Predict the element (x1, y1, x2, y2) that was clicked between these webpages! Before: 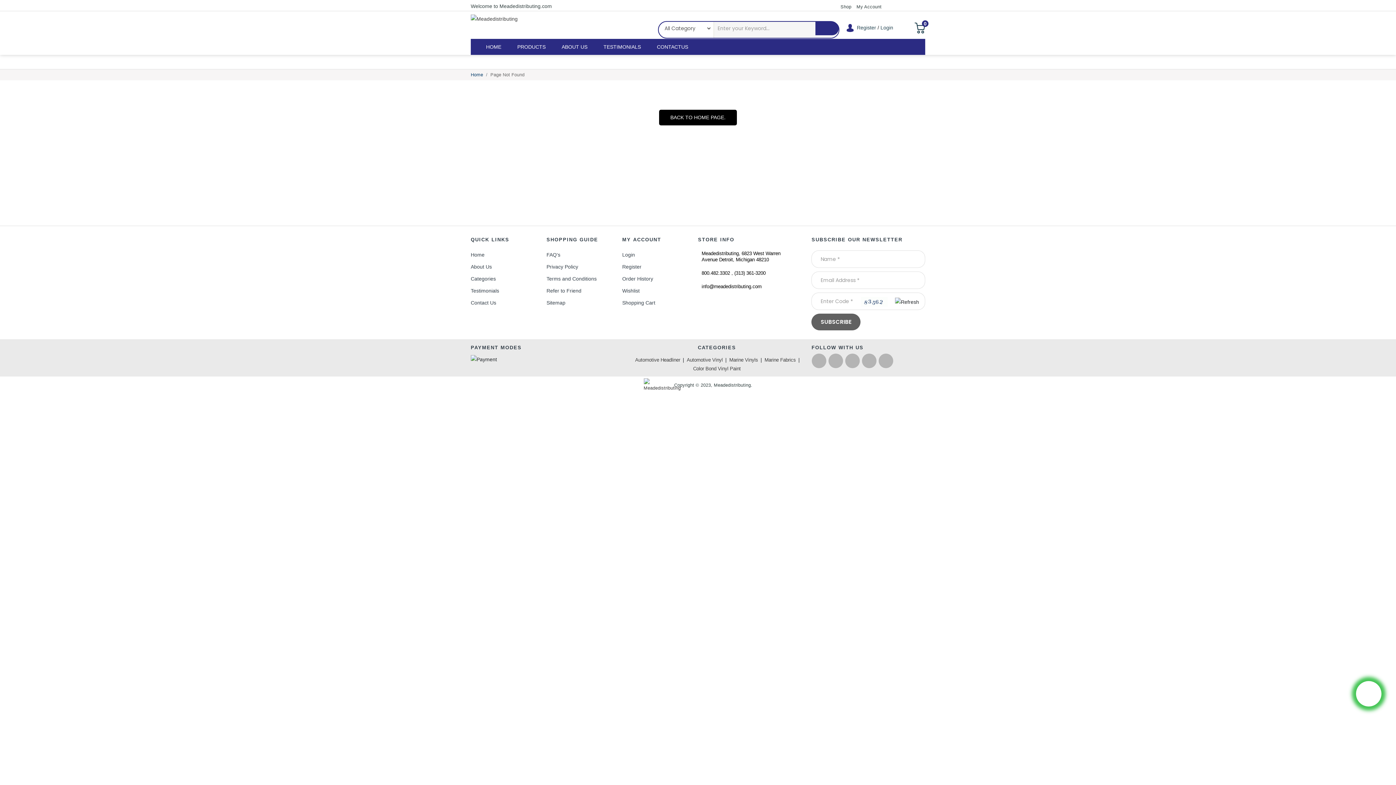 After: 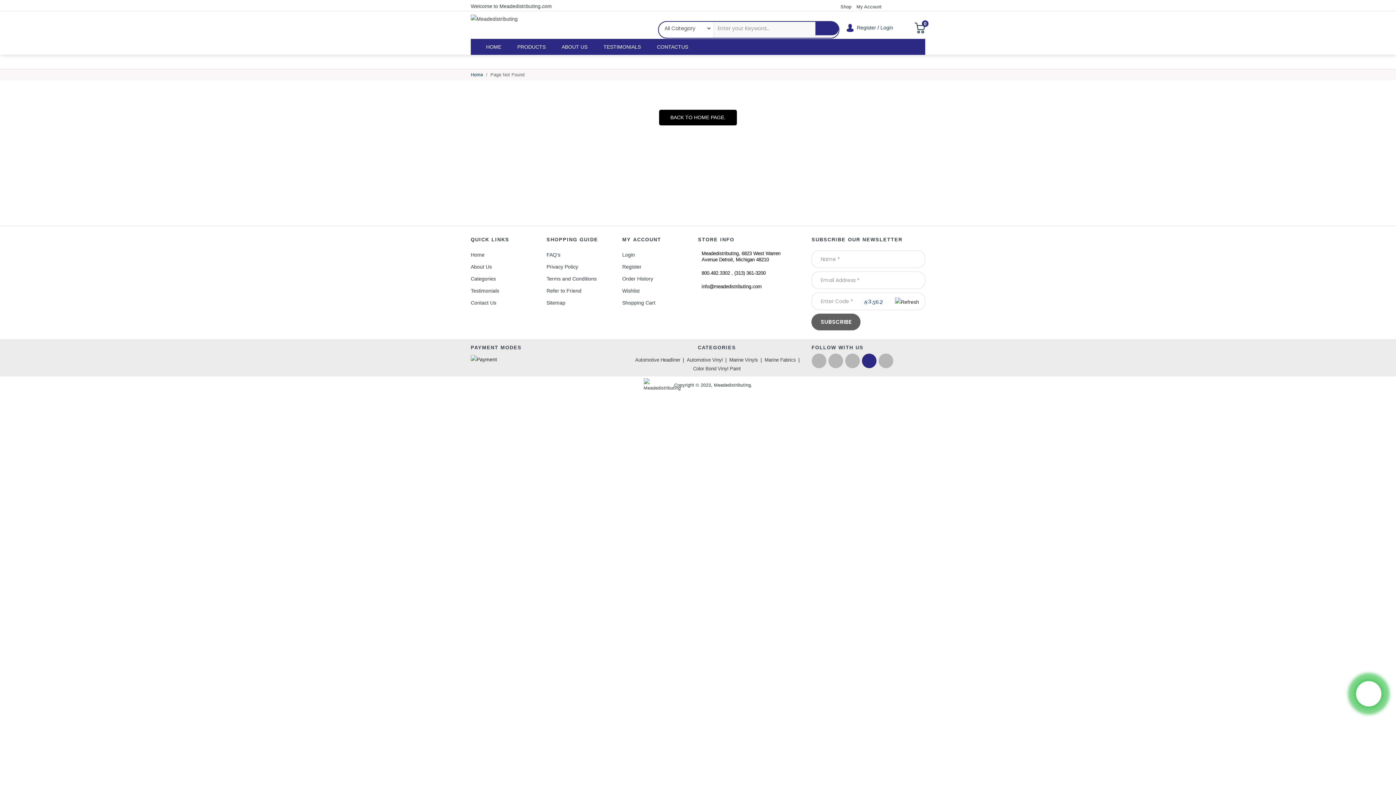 Action: bbox: (862, 353, 876, 368)